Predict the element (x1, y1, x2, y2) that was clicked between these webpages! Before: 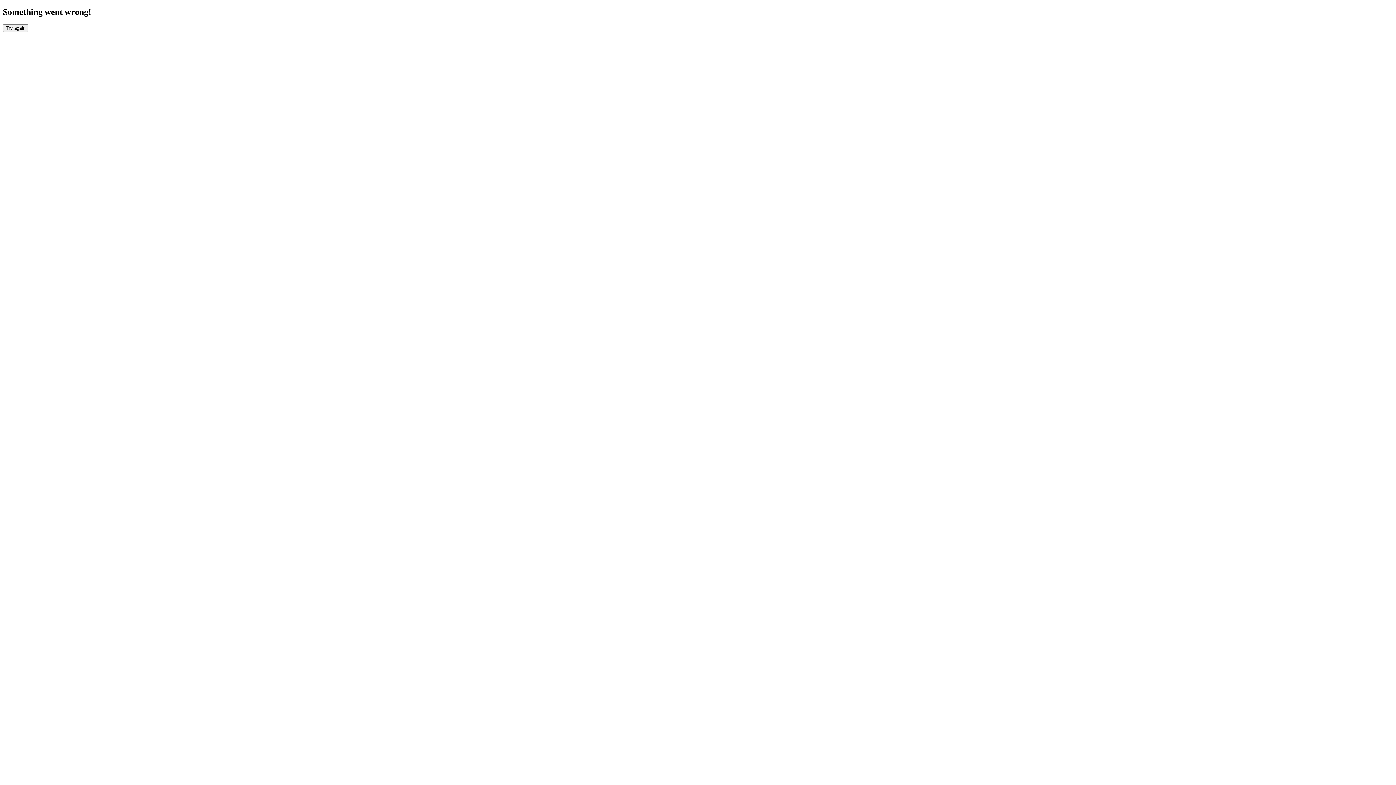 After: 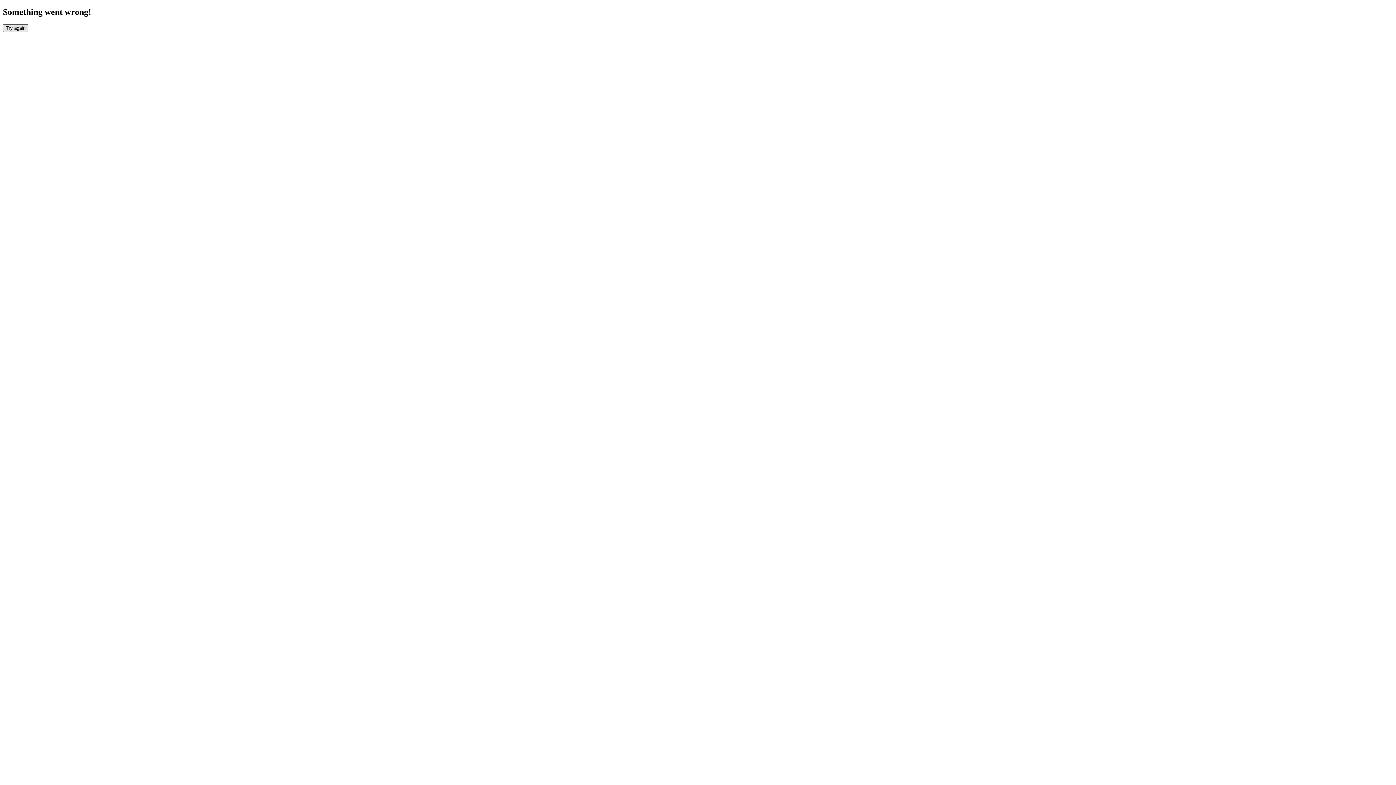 Action: label: Try again bbox: (2, 24, 28, 31)